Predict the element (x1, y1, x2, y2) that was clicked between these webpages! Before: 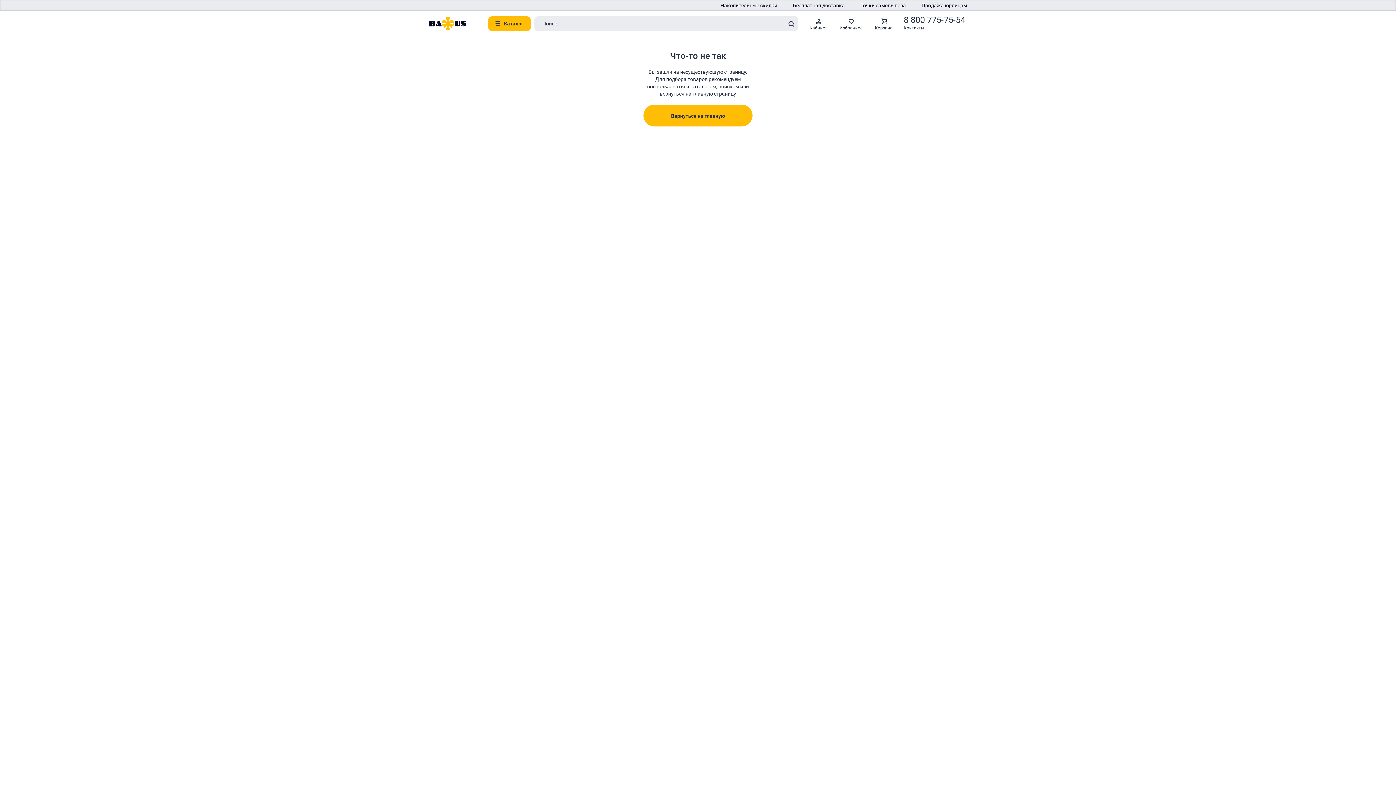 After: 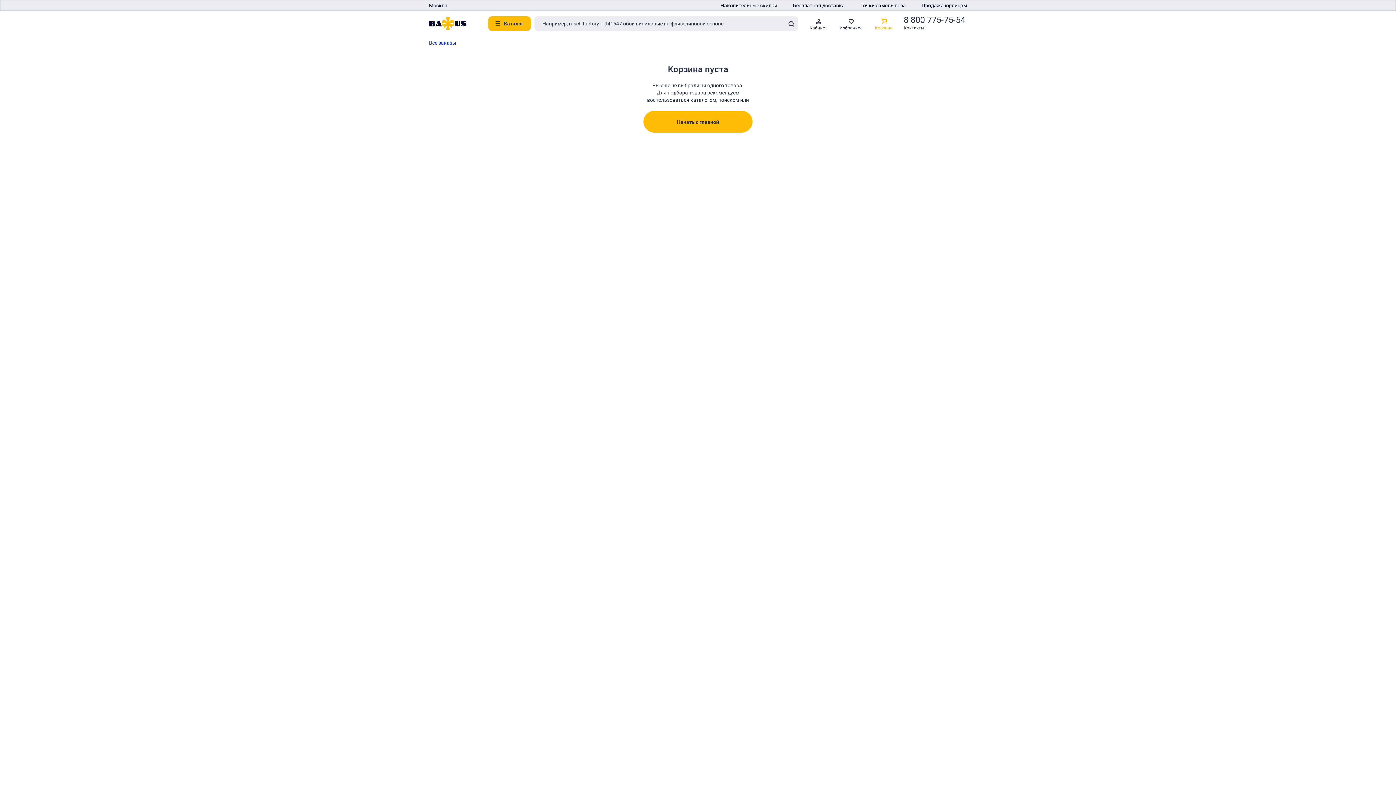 Action: label: Корзина bbox: (871, 10, 896, 36)